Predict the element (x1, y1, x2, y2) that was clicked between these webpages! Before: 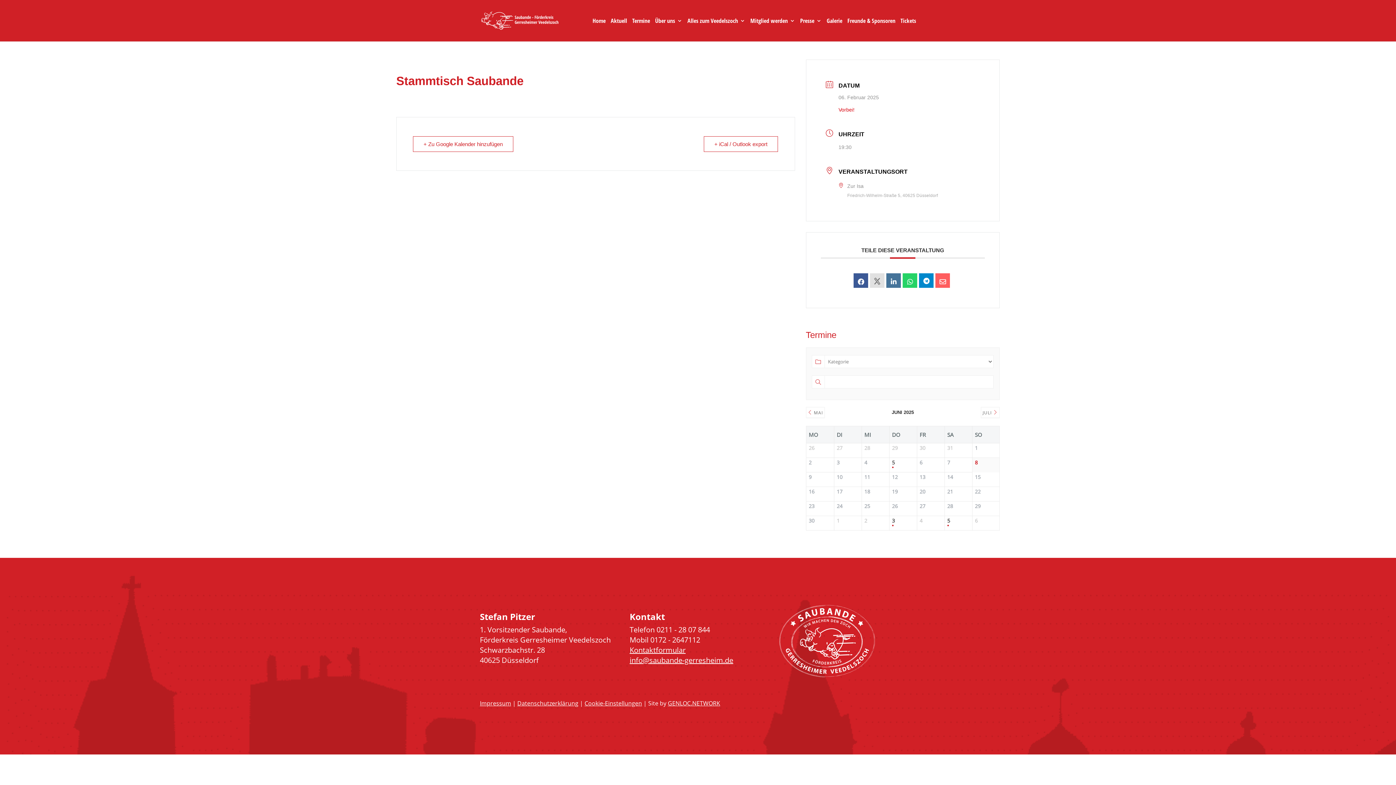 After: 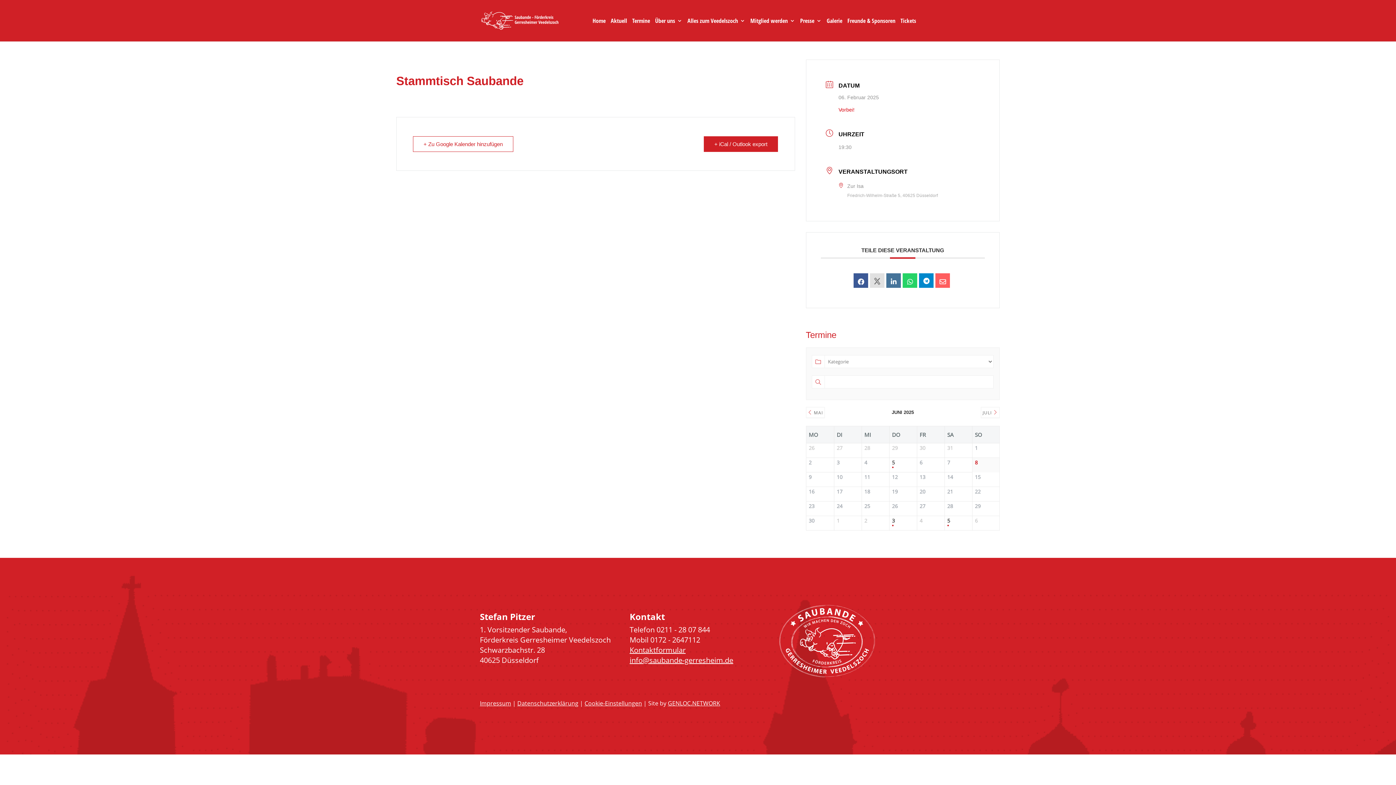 Action: bbox: (704, 136, 778, 152) label: + iCal / Outlook export